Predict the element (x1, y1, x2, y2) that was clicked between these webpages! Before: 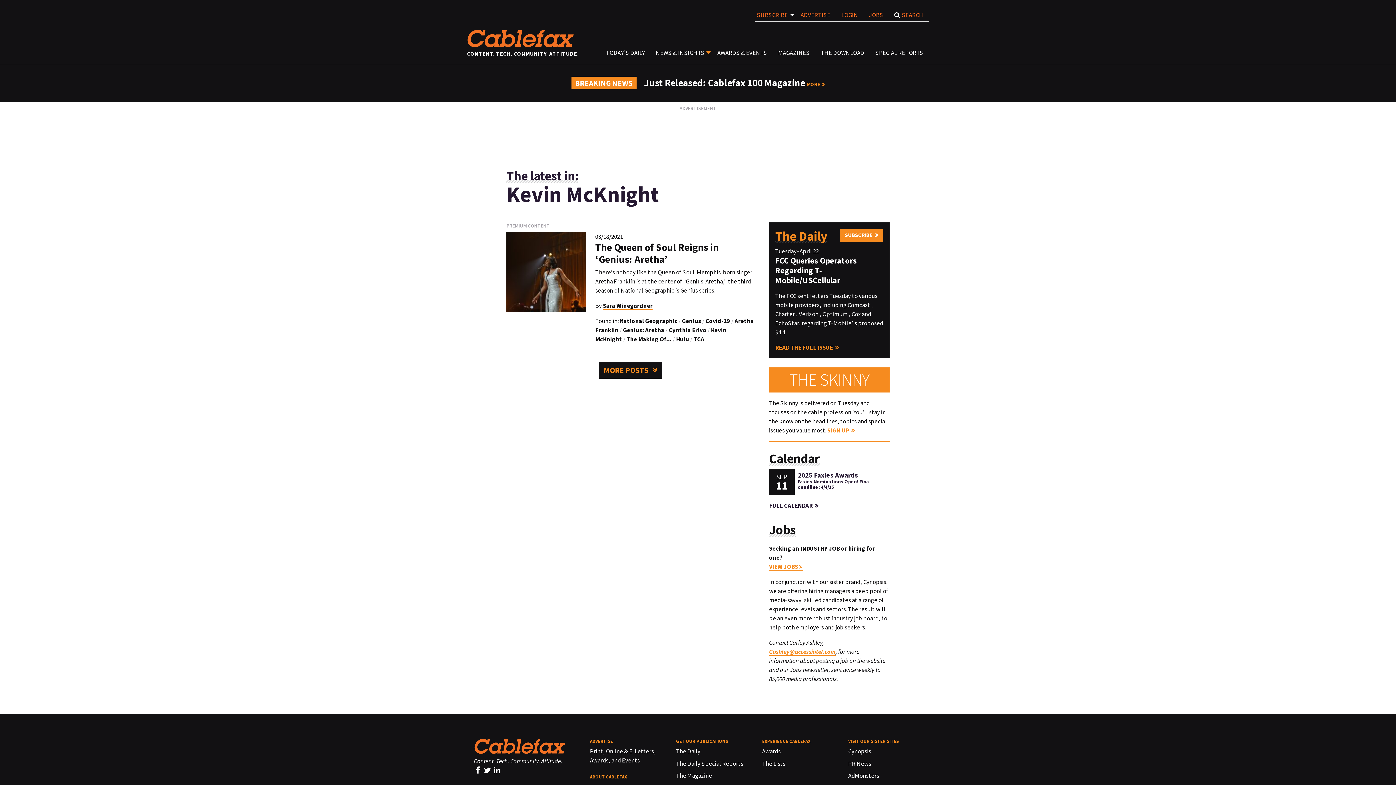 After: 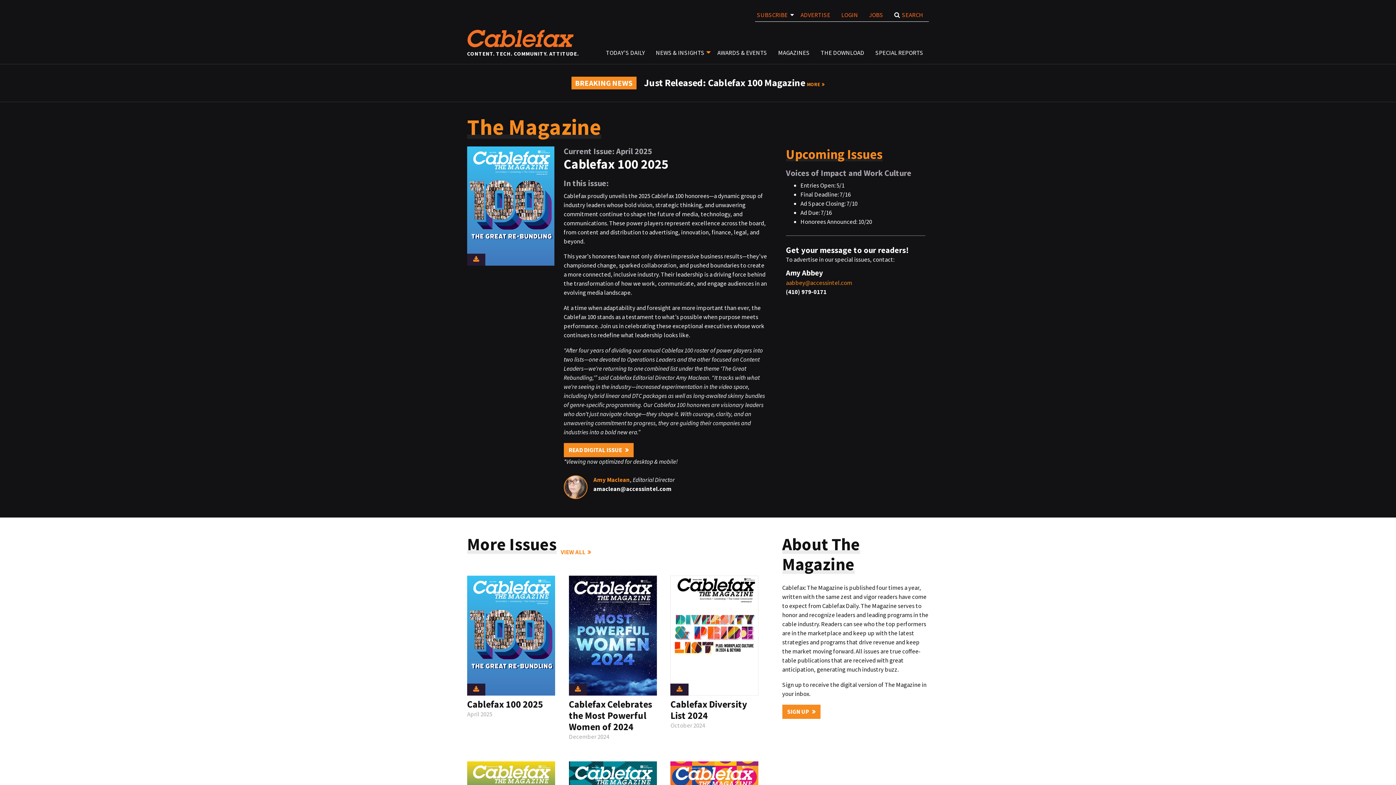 Action: label: The Magazine bbox: (676, 772, 712, 780)